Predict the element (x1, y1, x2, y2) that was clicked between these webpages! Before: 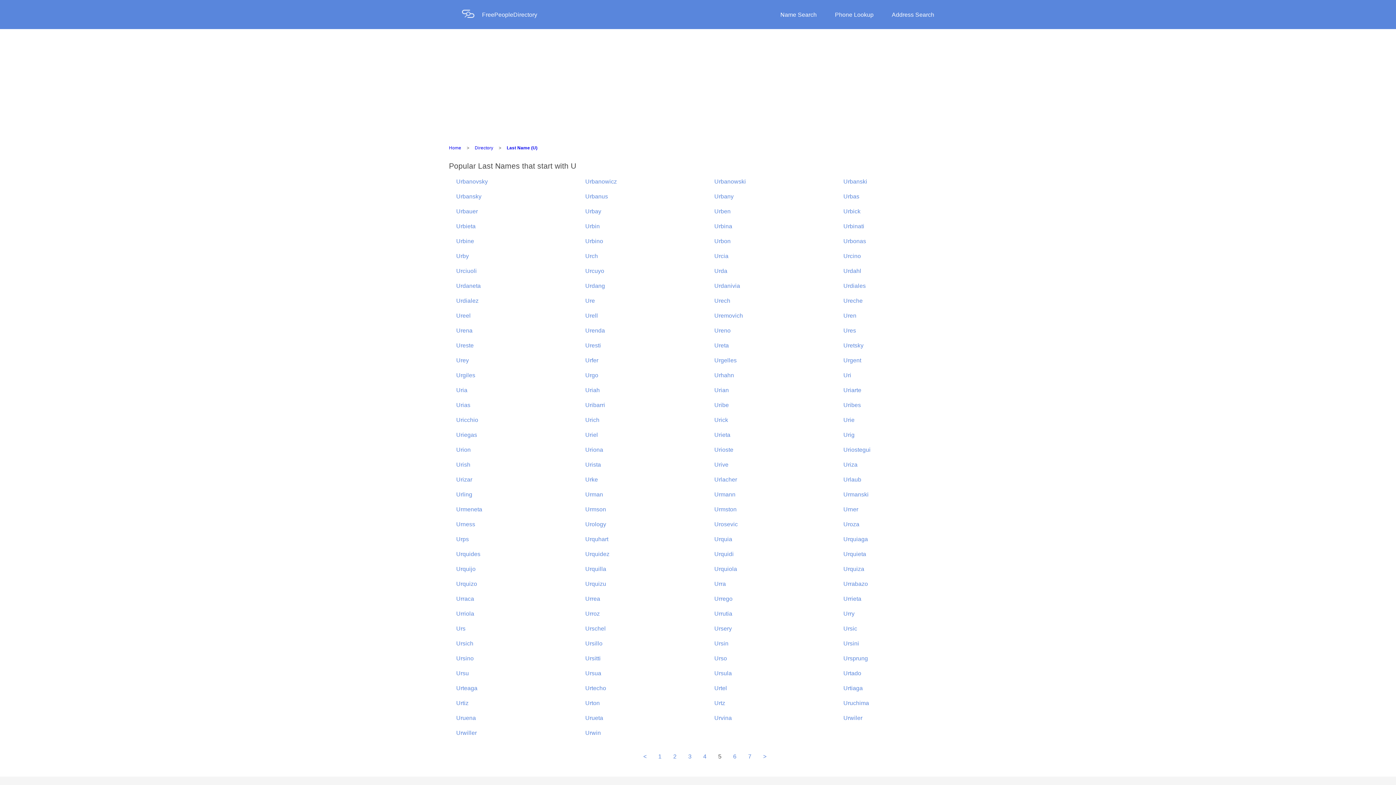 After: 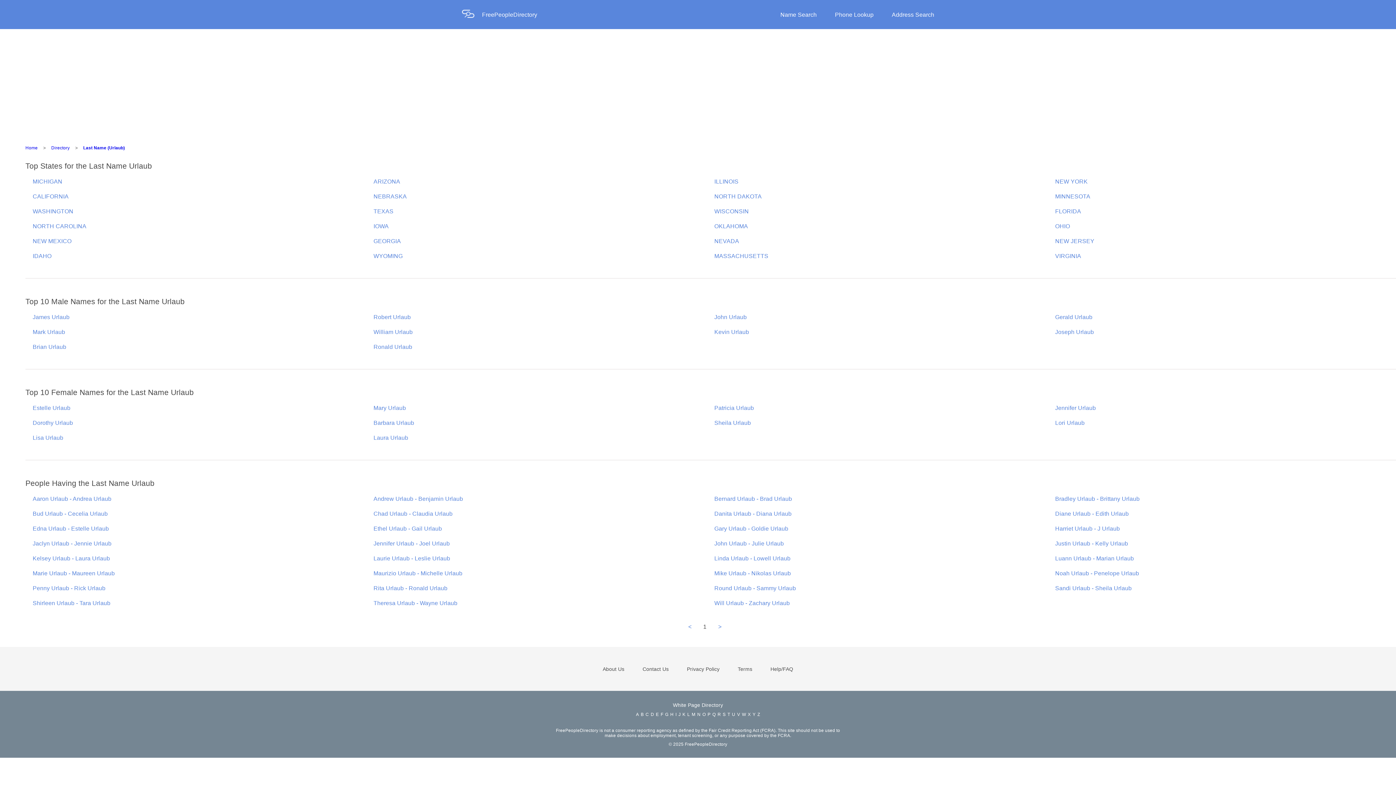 Action: label: Urlaub bbox: (843, 469, 861, 482)